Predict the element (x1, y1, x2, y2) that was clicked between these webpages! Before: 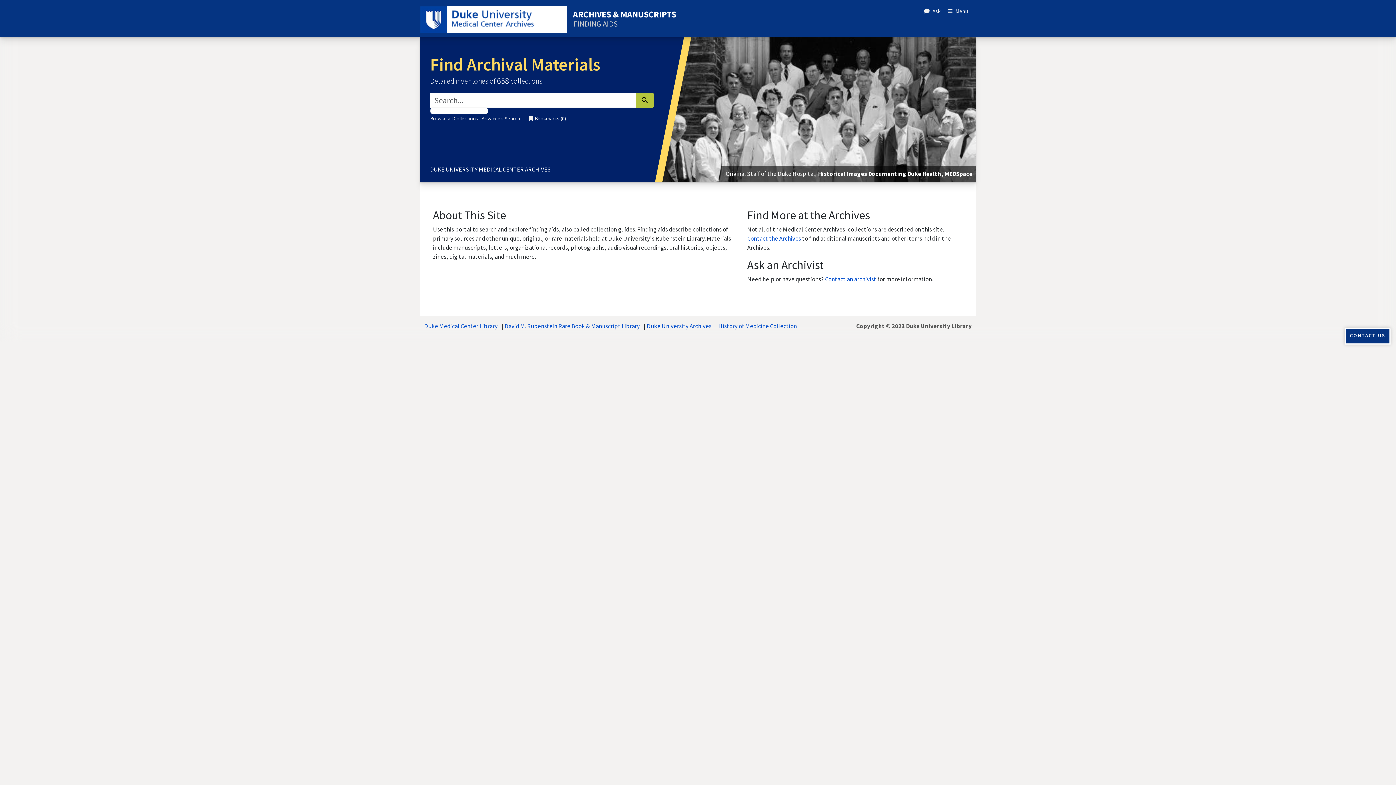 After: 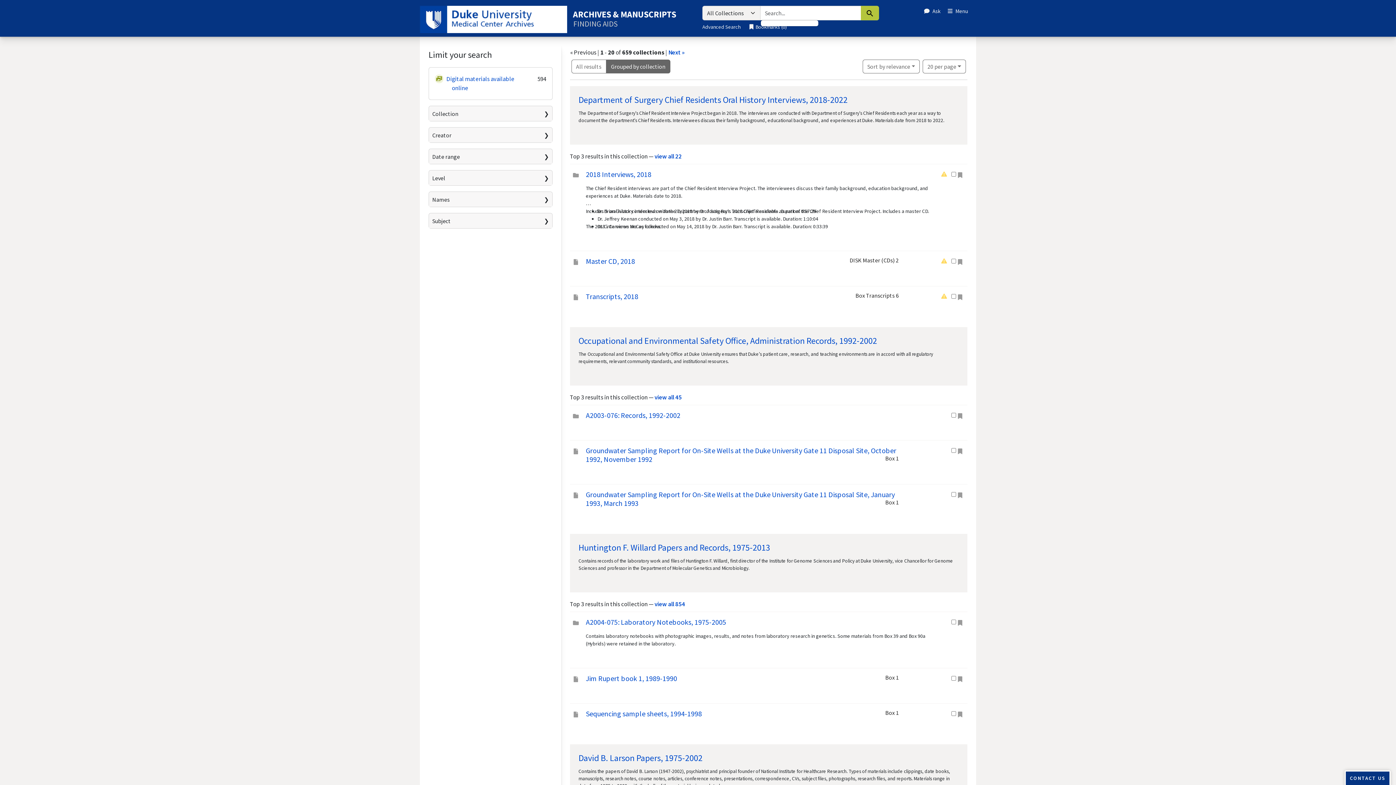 Action: label: Search bbox: (635, 92, 654, 108)